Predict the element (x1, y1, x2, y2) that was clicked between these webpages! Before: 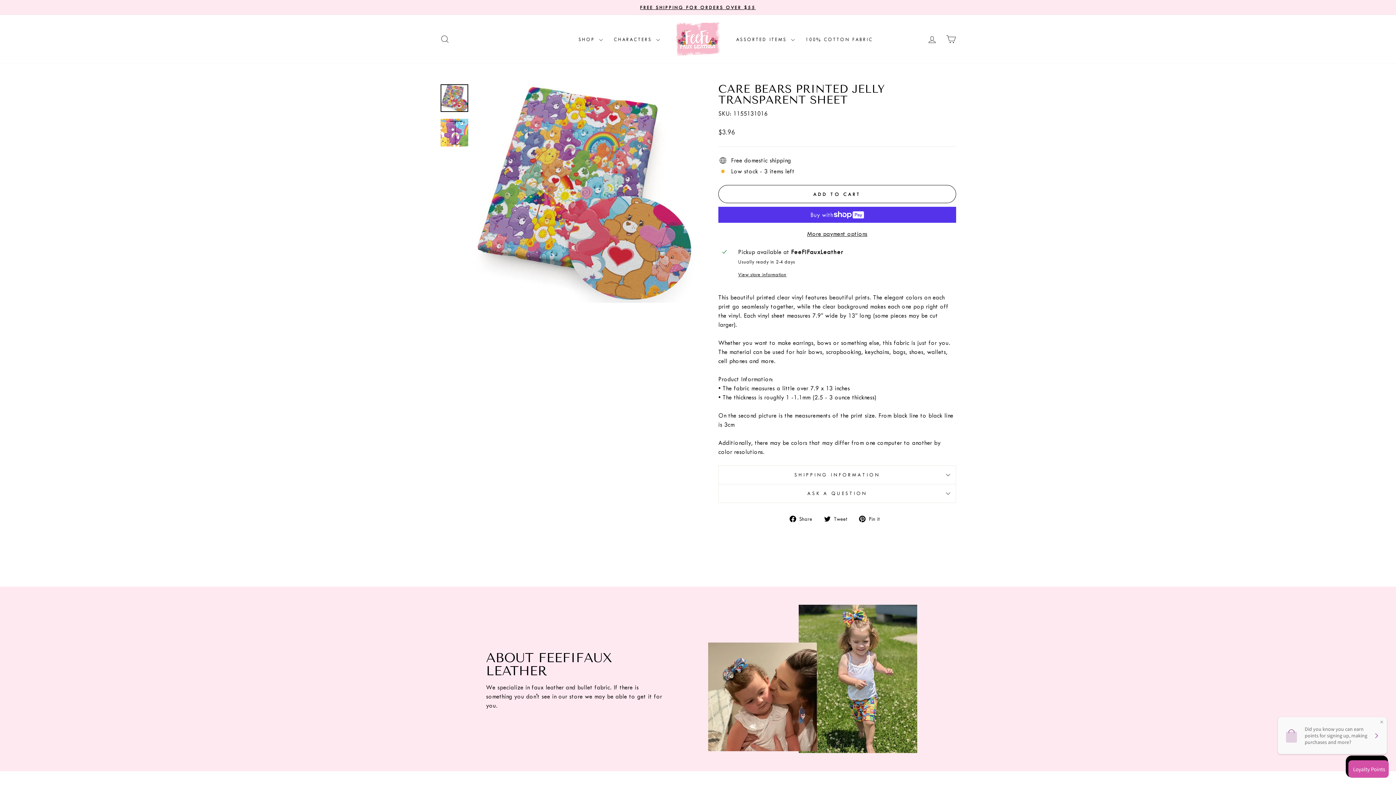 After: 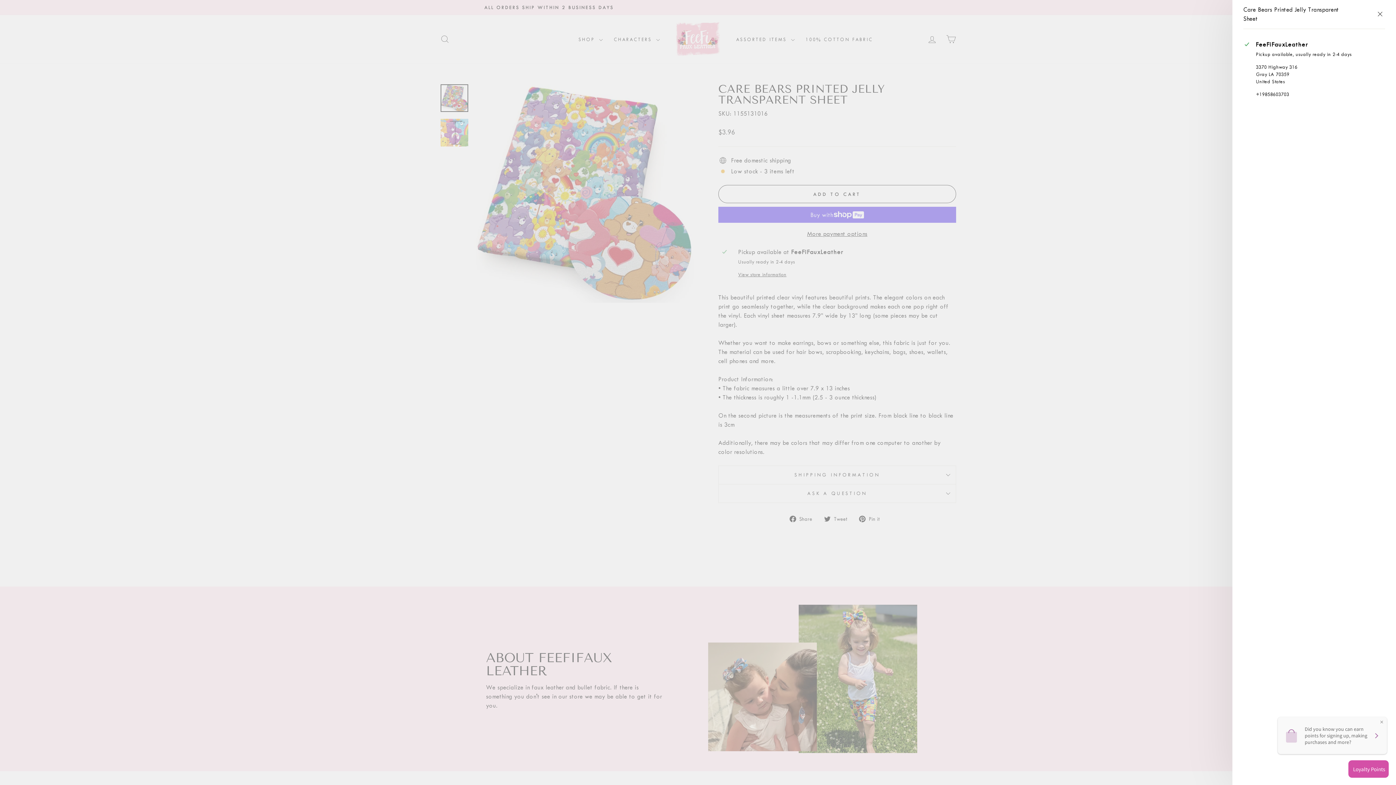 Action: bbox: (738, 271, 952, 278) label: View store information